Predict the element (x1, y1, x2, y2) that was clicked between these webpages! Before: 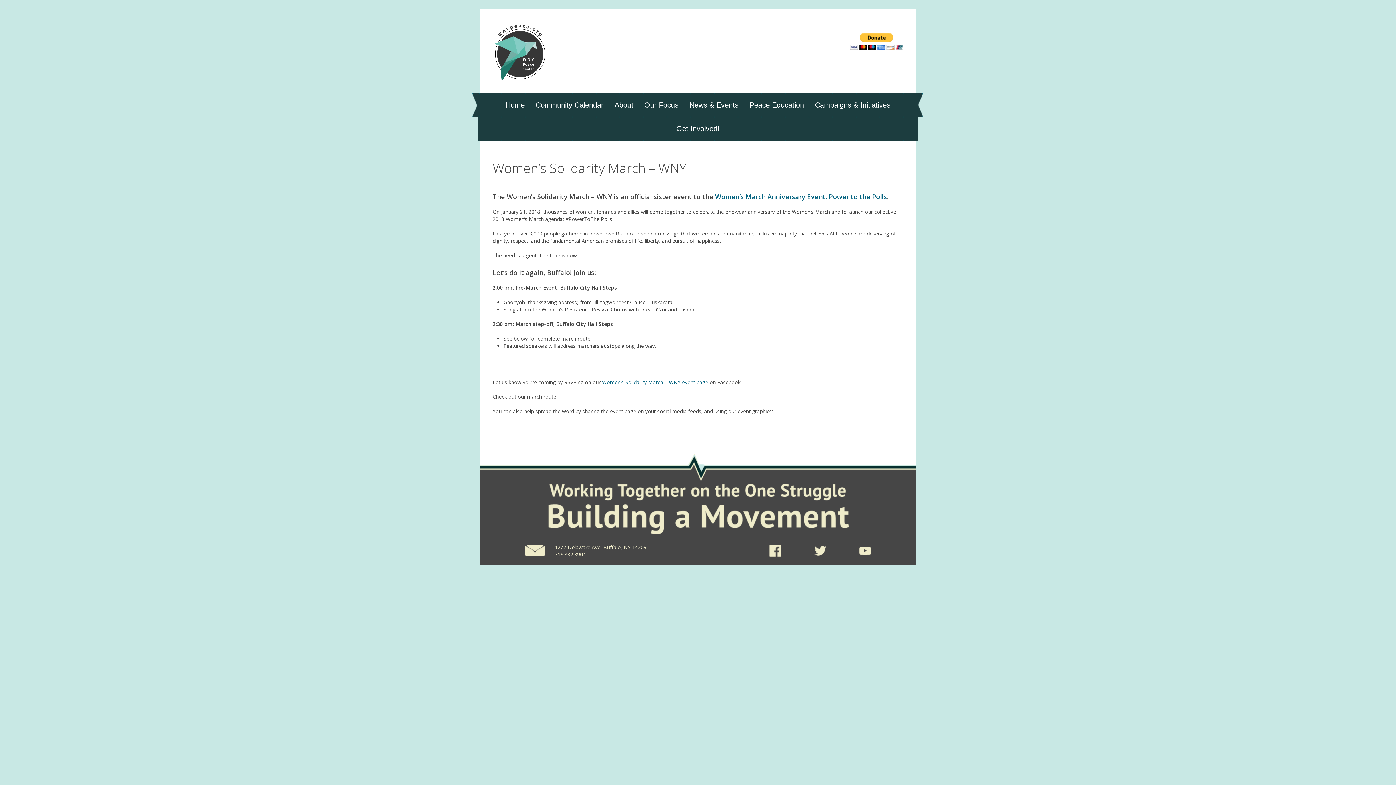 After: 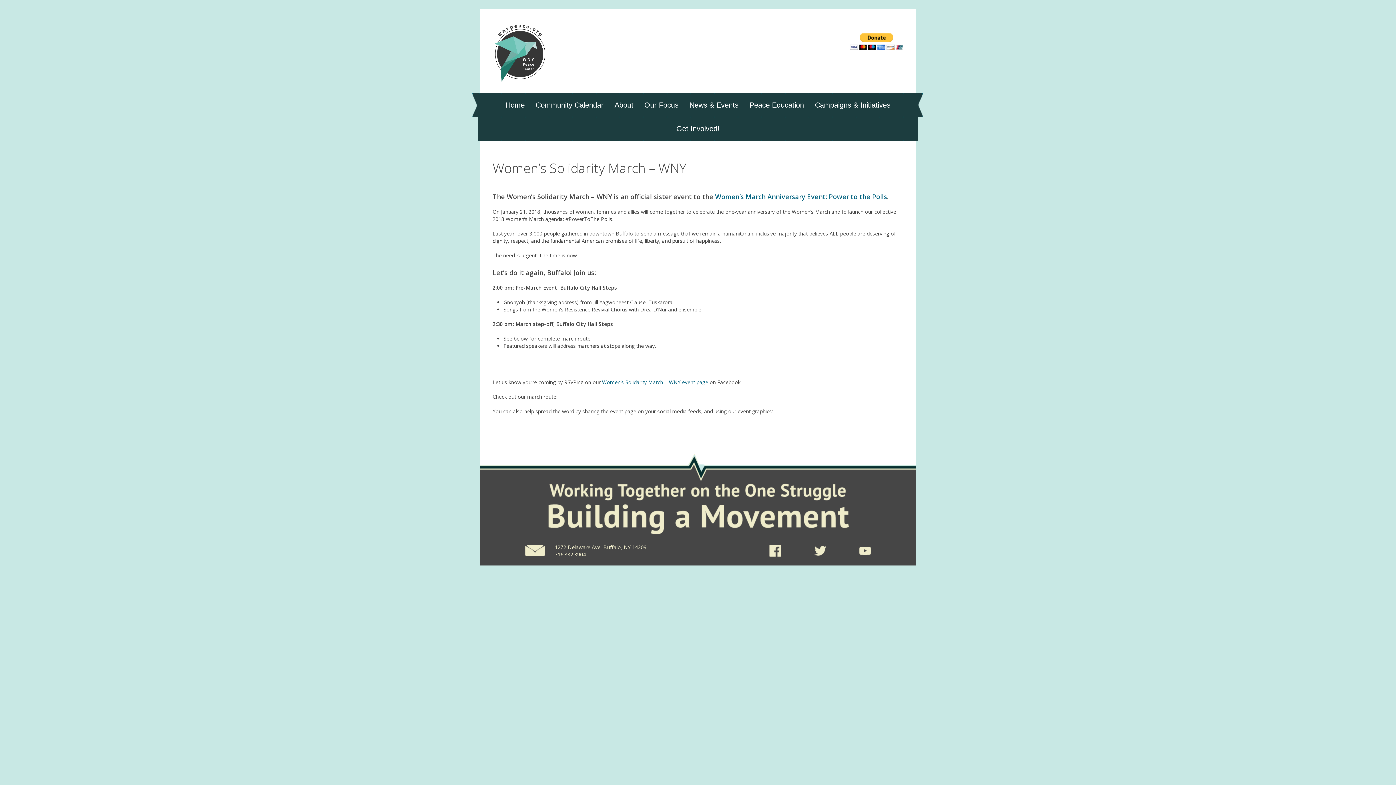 Action: bbox: (524, 547, 544, 554)